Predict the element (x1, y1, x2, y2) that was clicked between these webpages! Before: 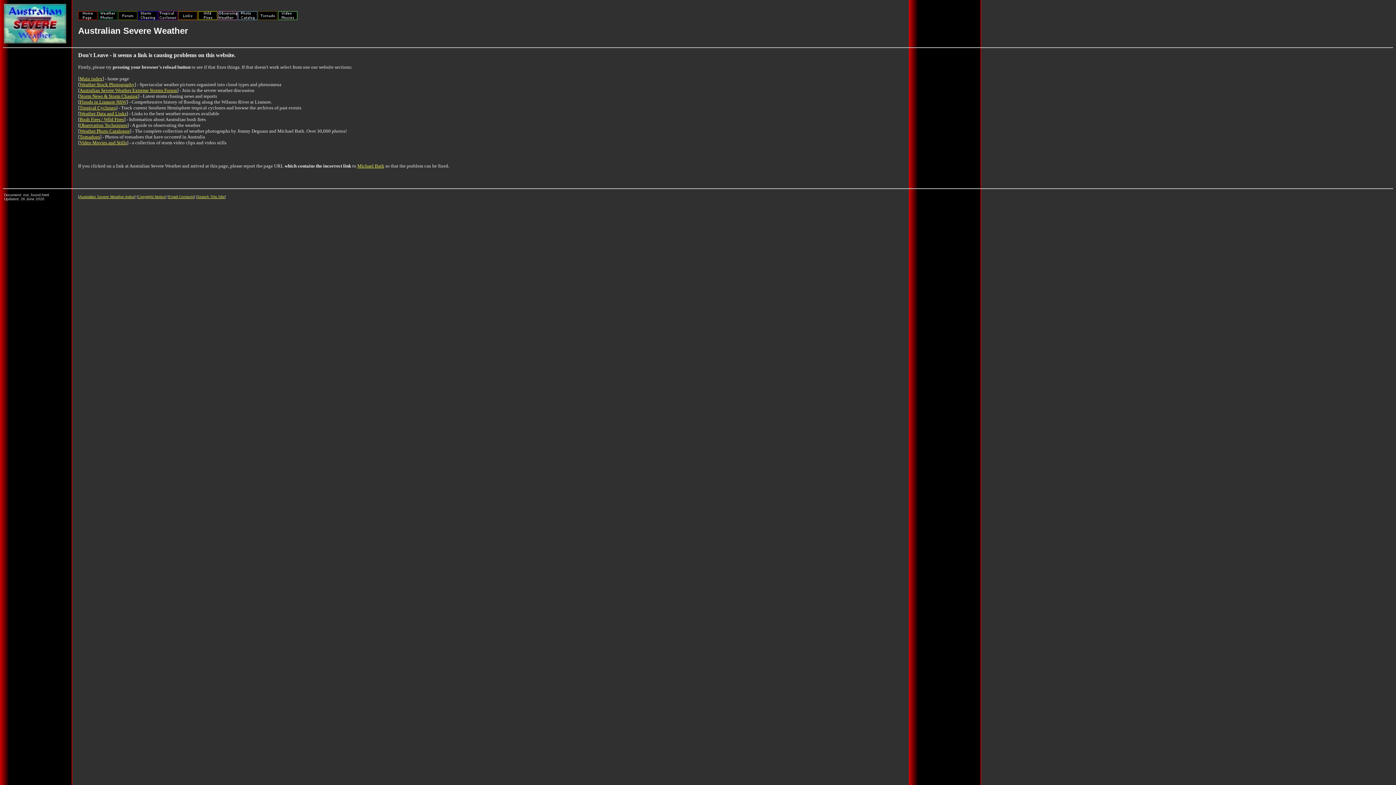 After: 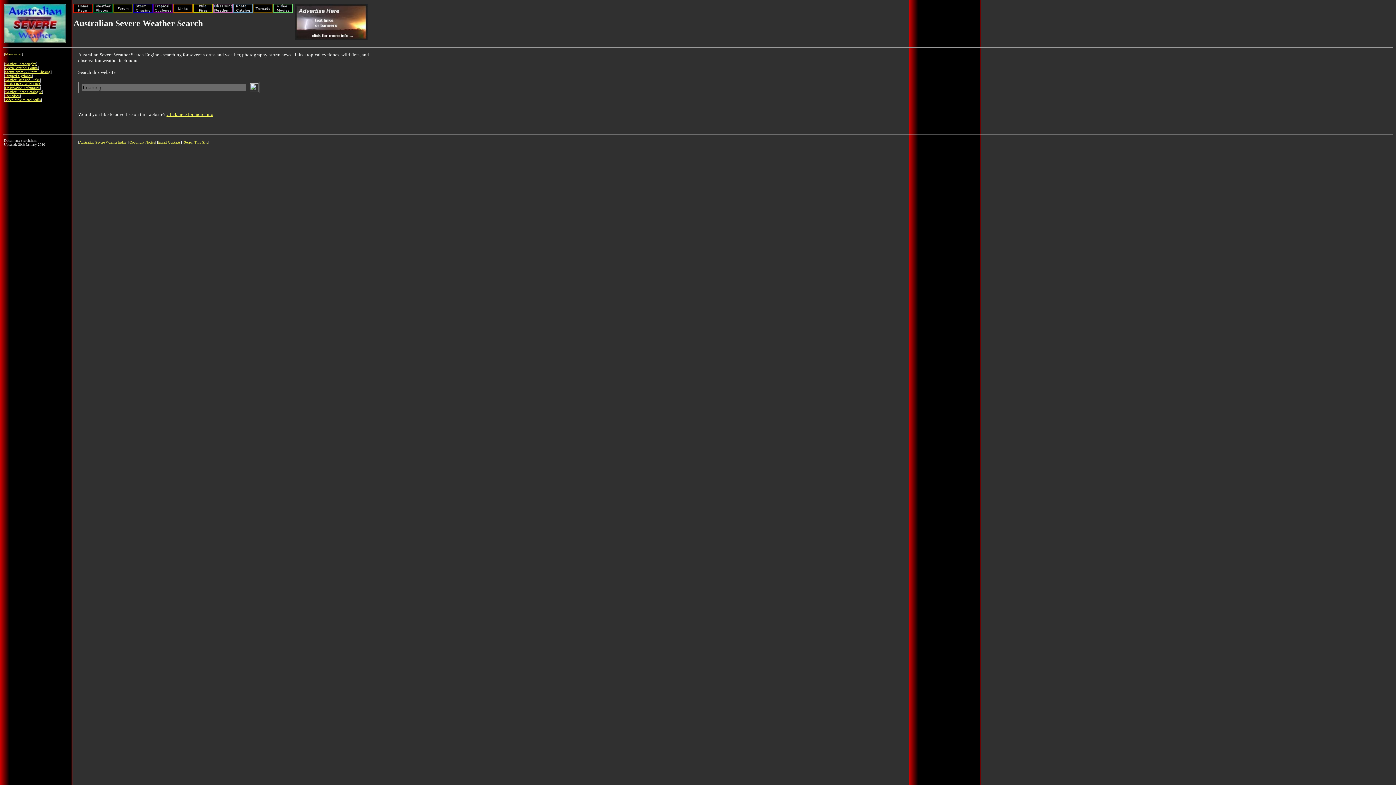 Action: label: Search This Site bbox: (197, 194, 224, 198)